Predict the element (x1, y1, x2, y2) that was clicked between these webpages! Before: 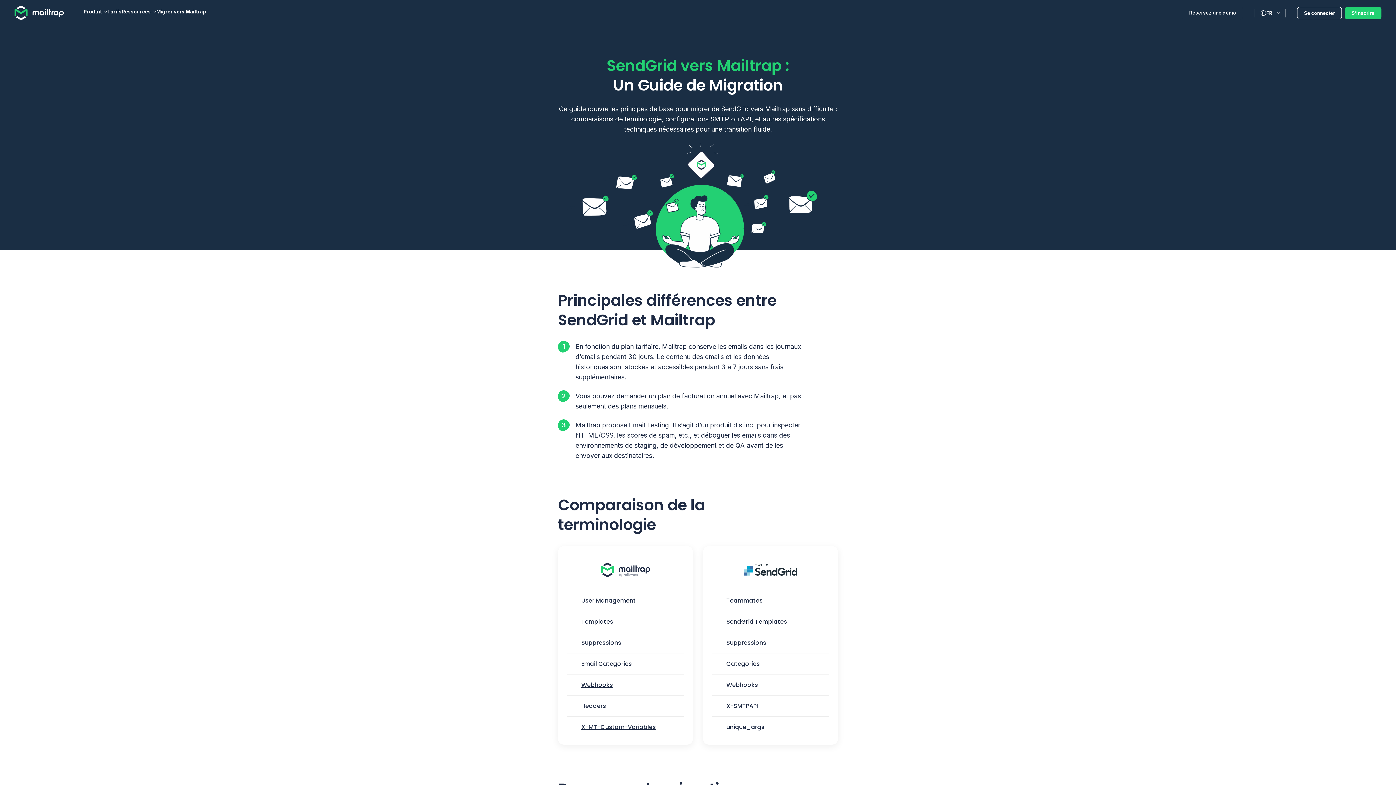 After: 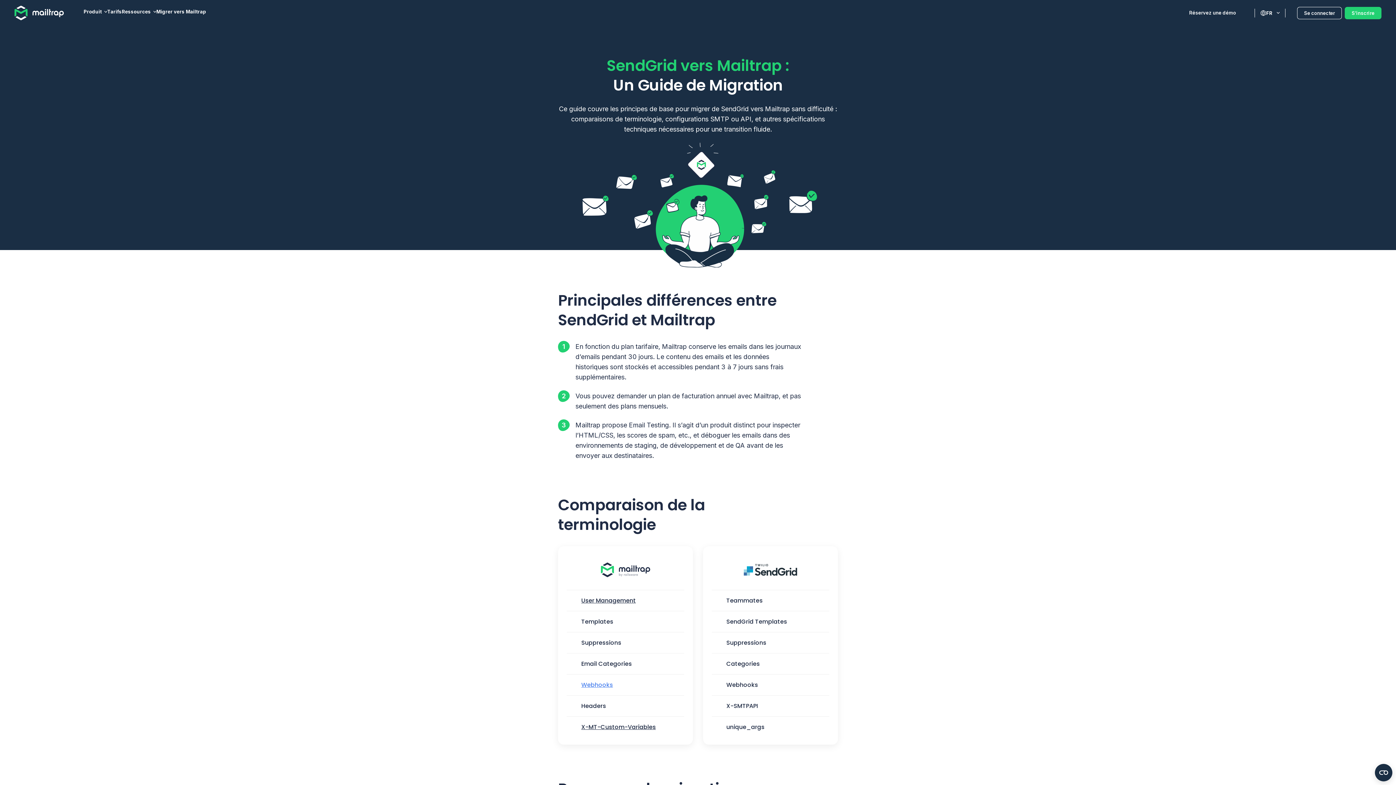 Action: label: Webhooks bbox: (581, 680, 613, 689)